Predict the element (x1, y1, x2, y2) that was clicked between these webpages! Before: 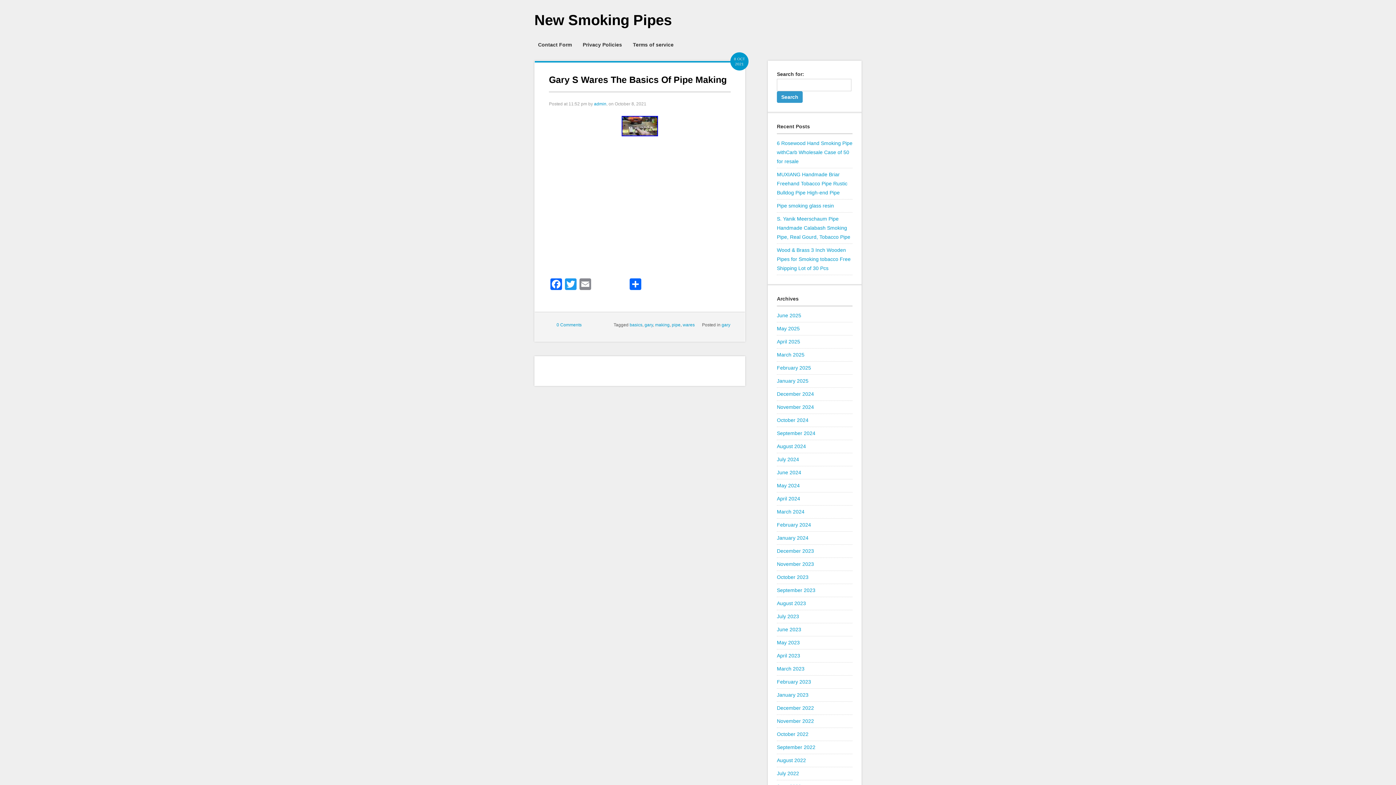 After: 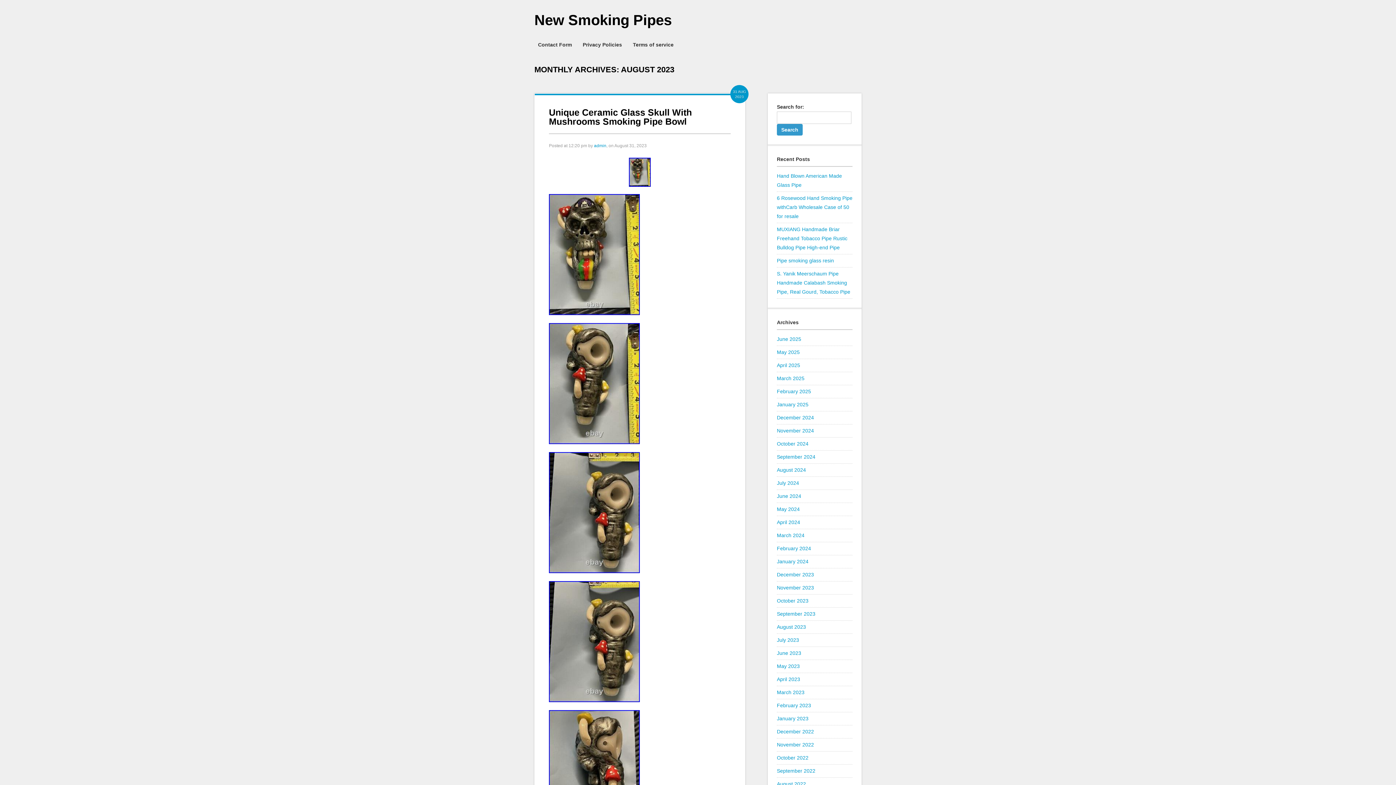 Action: label: August 2023 bbox: (777, 600, 806, 606)